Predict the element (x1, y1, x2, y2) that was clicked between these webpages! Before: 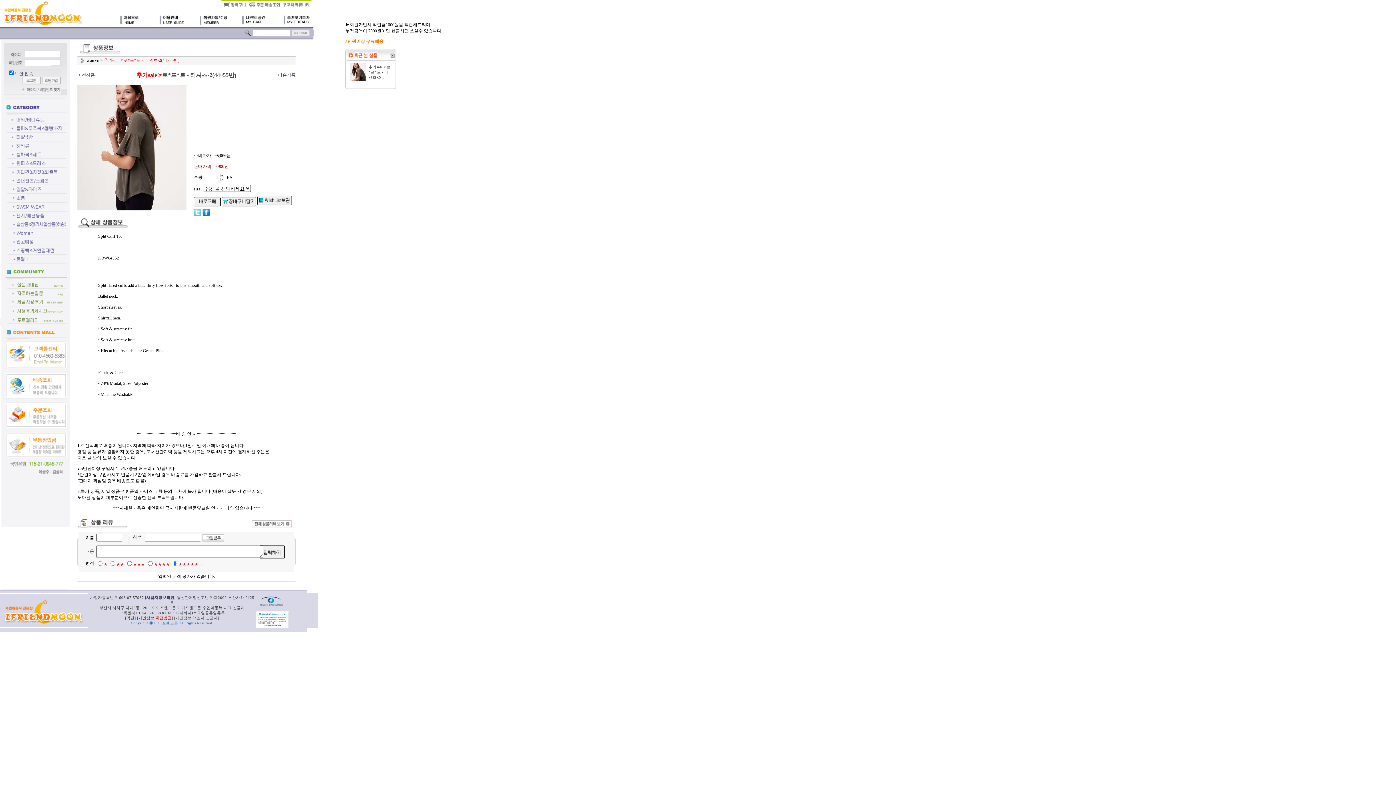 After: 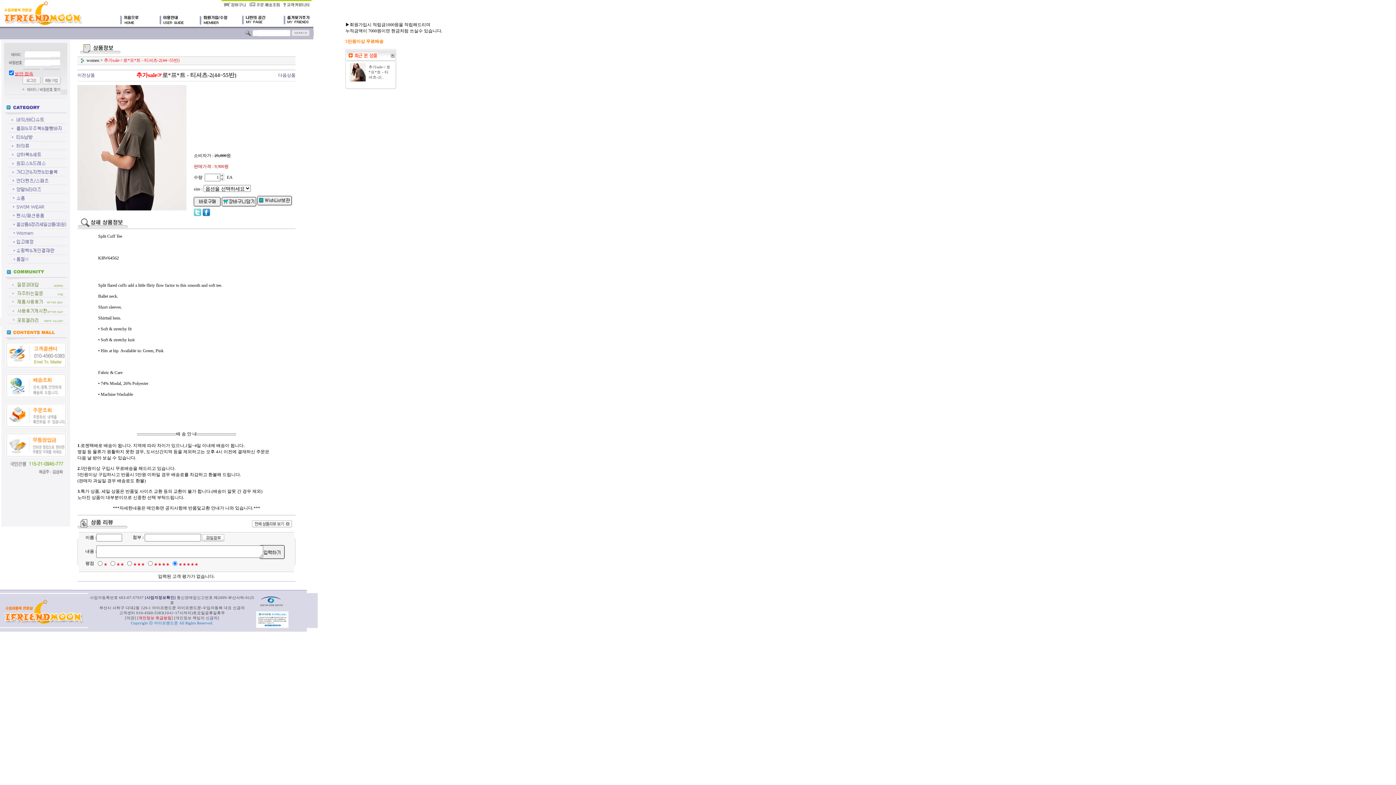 Action: bbox: (14, 71, 33, 76) label: 보안 접속